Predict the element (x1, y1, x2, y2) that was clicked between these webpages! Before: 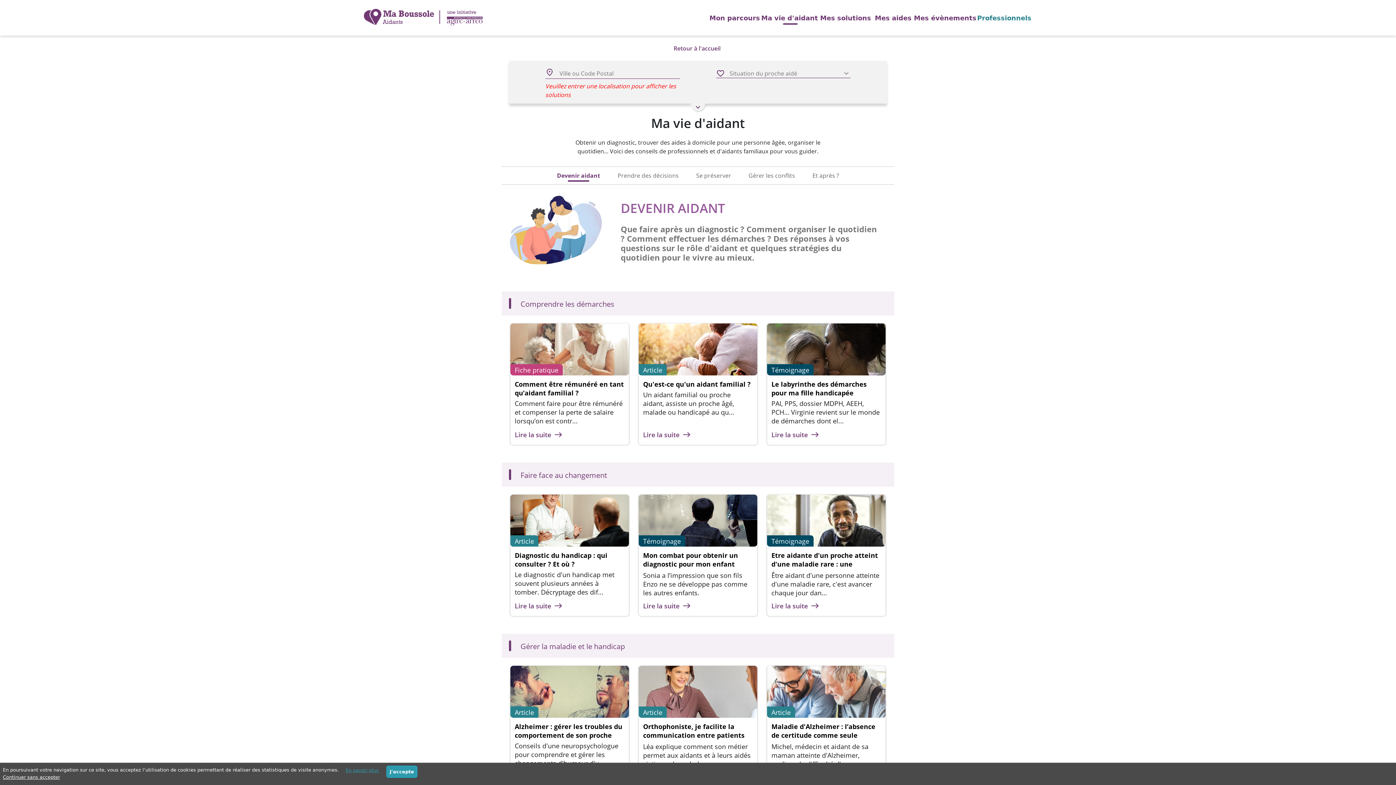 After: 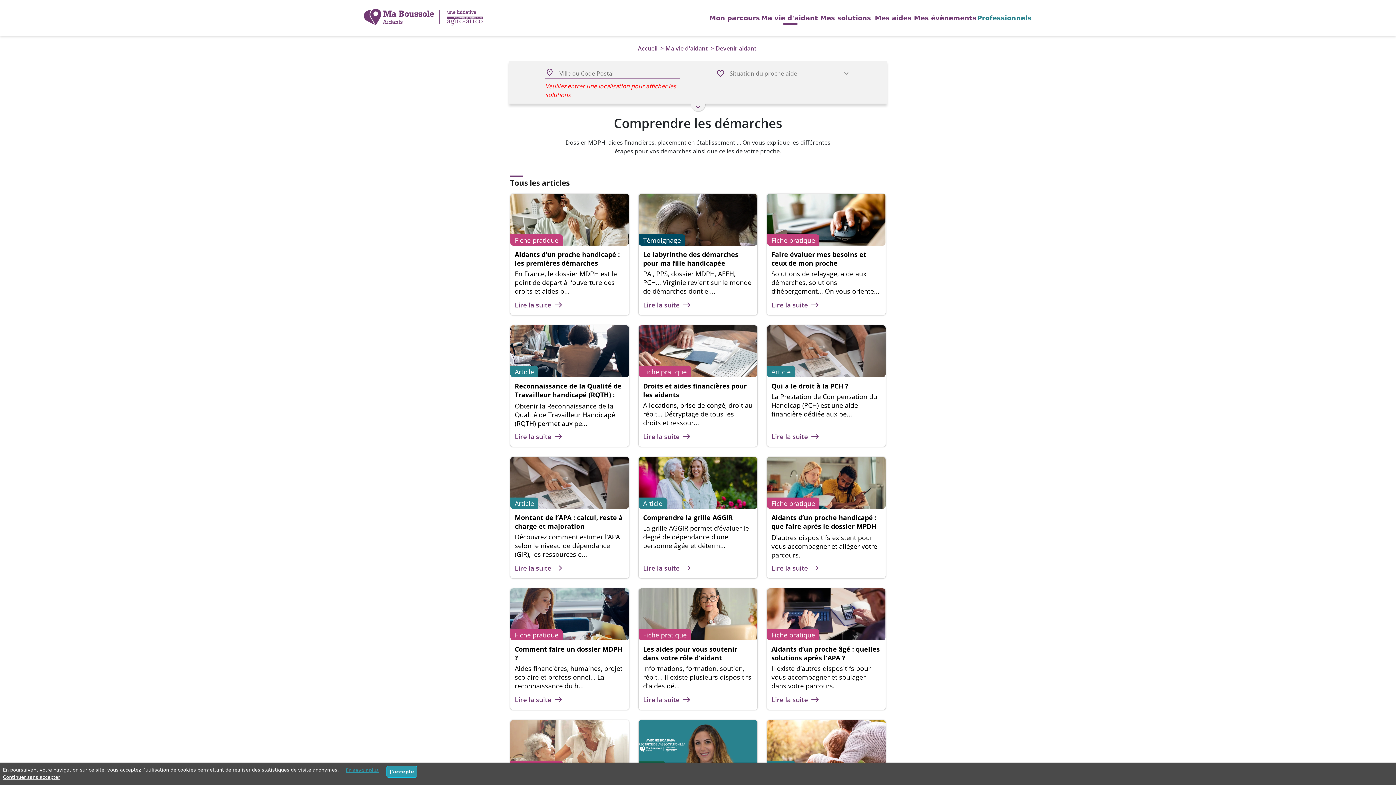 Action: bbox: (520, 299, 614, 308) label: Comprendre les démarches